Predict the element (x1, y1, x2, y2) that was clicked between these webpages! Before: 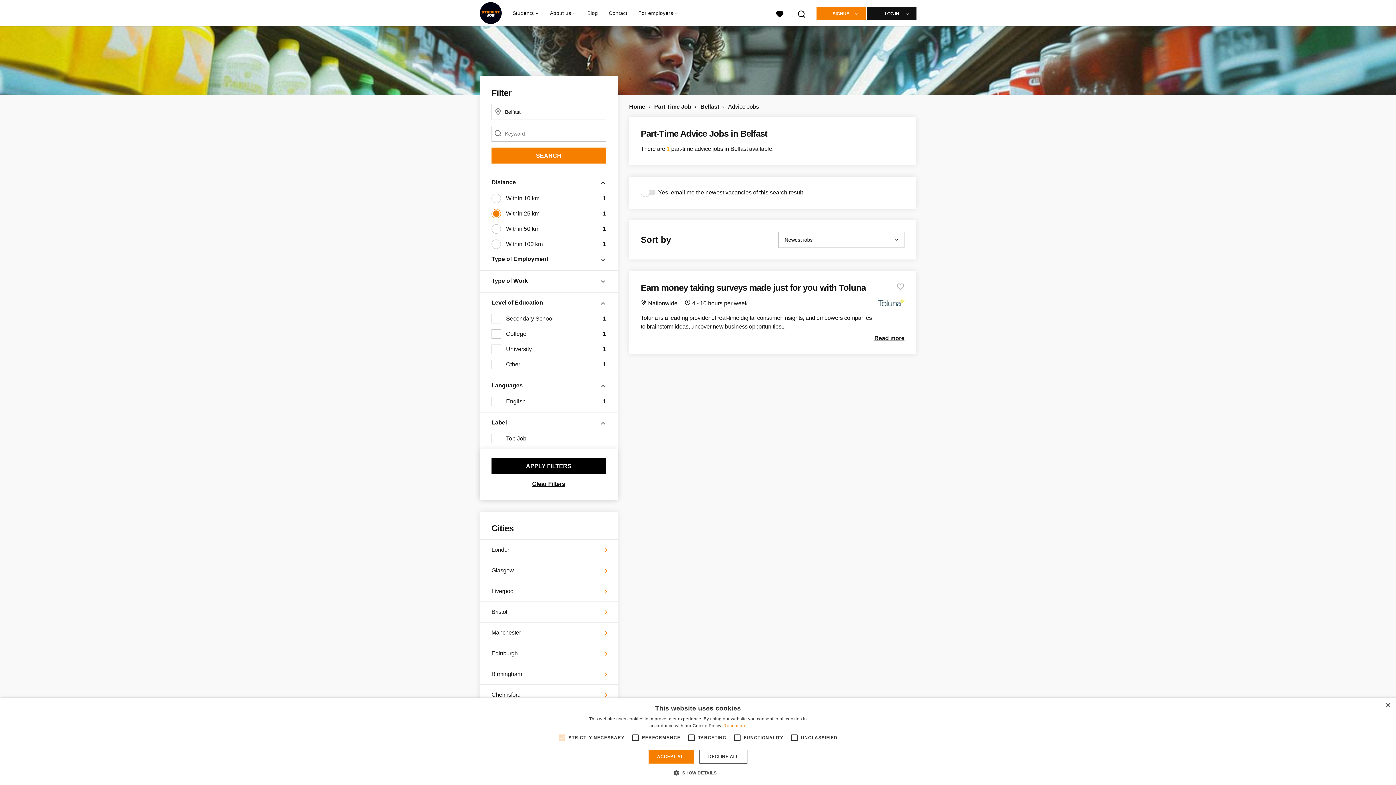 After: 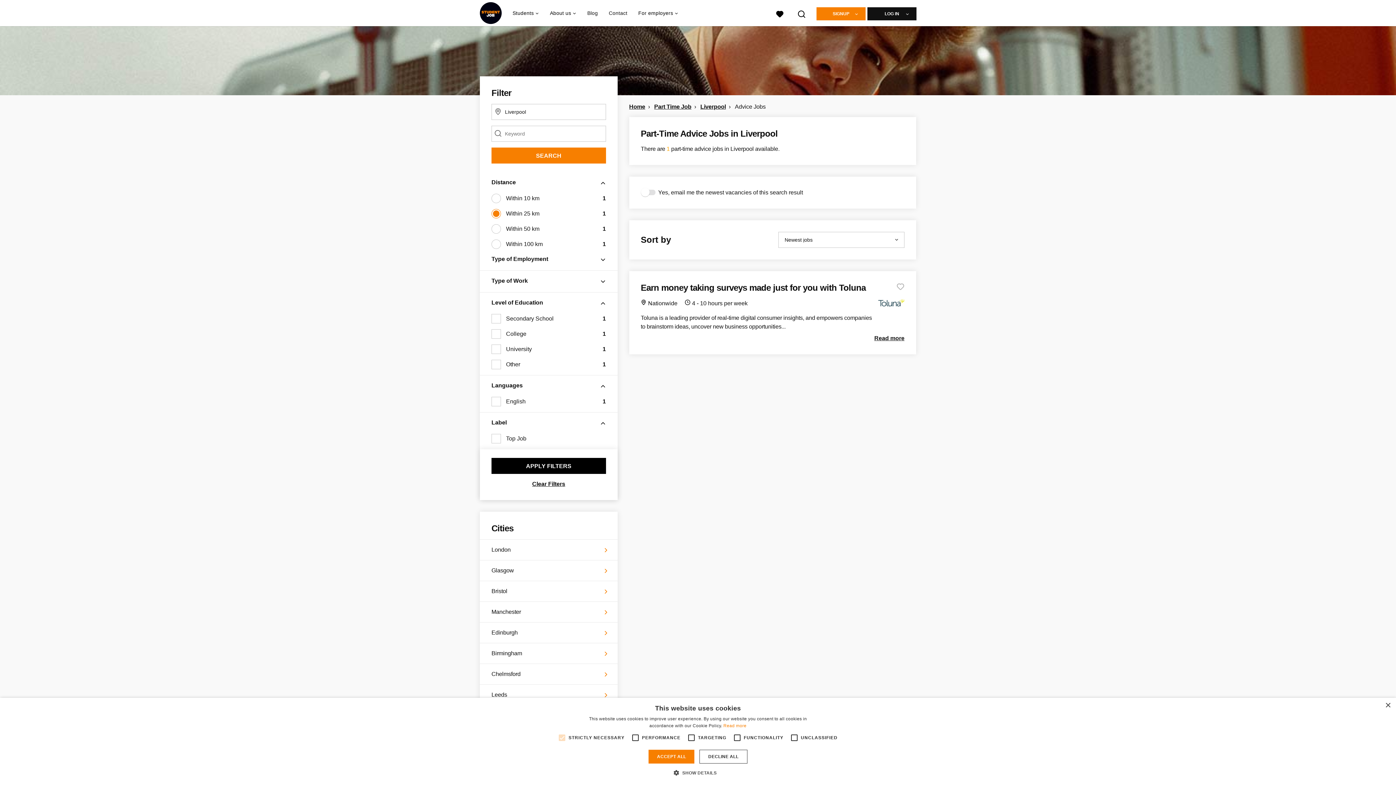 Action: bbox: (491, 587, 600, 596) label: Liverpool